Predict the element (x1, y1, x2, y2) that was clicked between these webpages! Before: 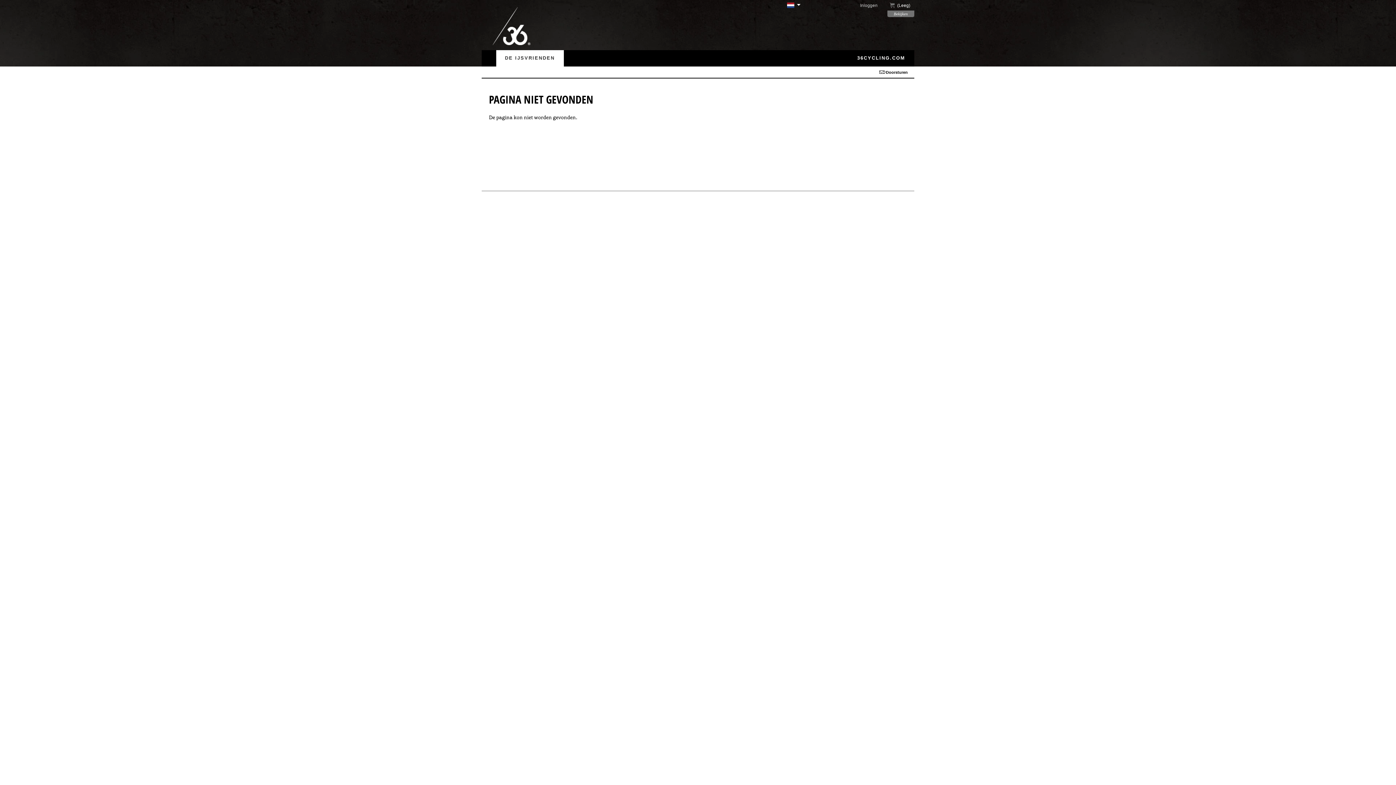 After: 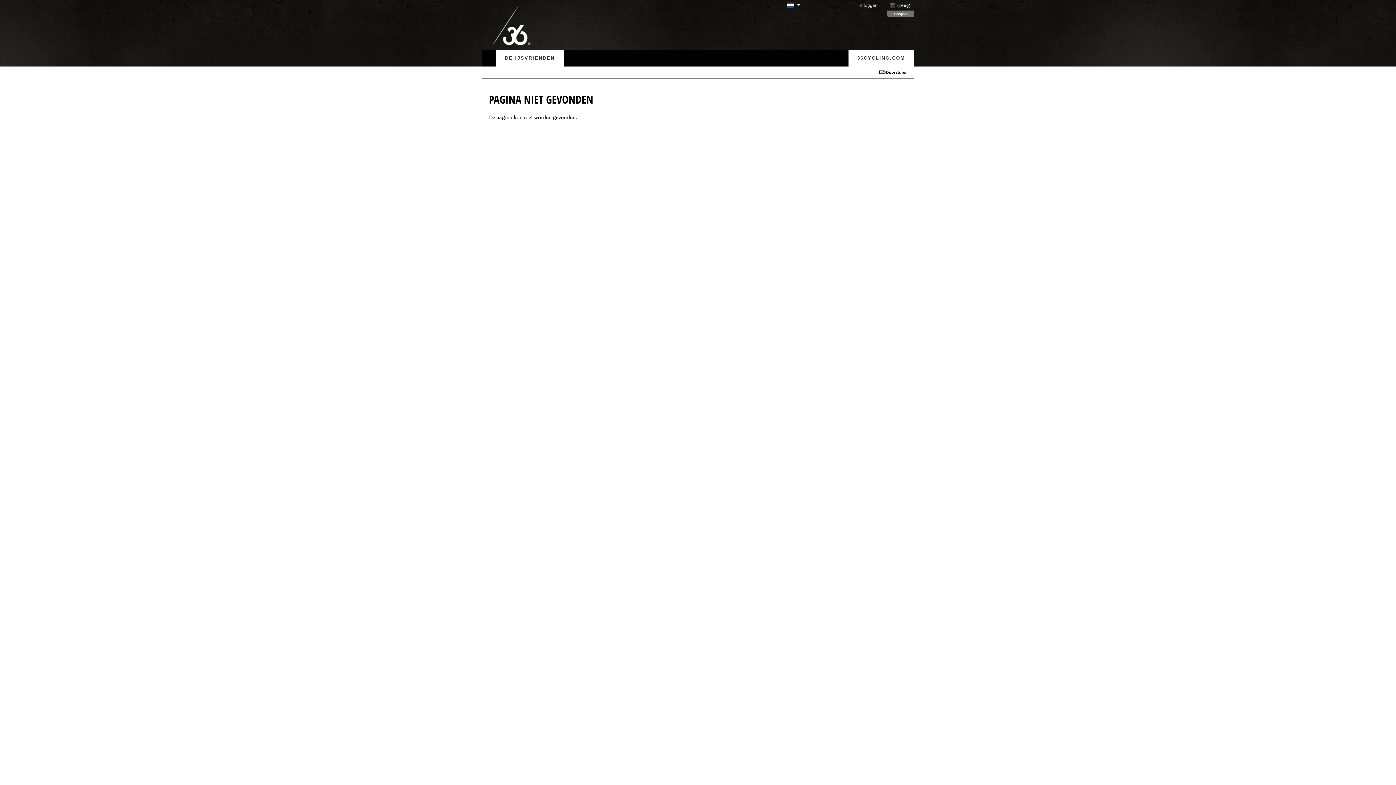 Action: bbox: (848, 50, 914, 65) label: 36CYCLING.COM